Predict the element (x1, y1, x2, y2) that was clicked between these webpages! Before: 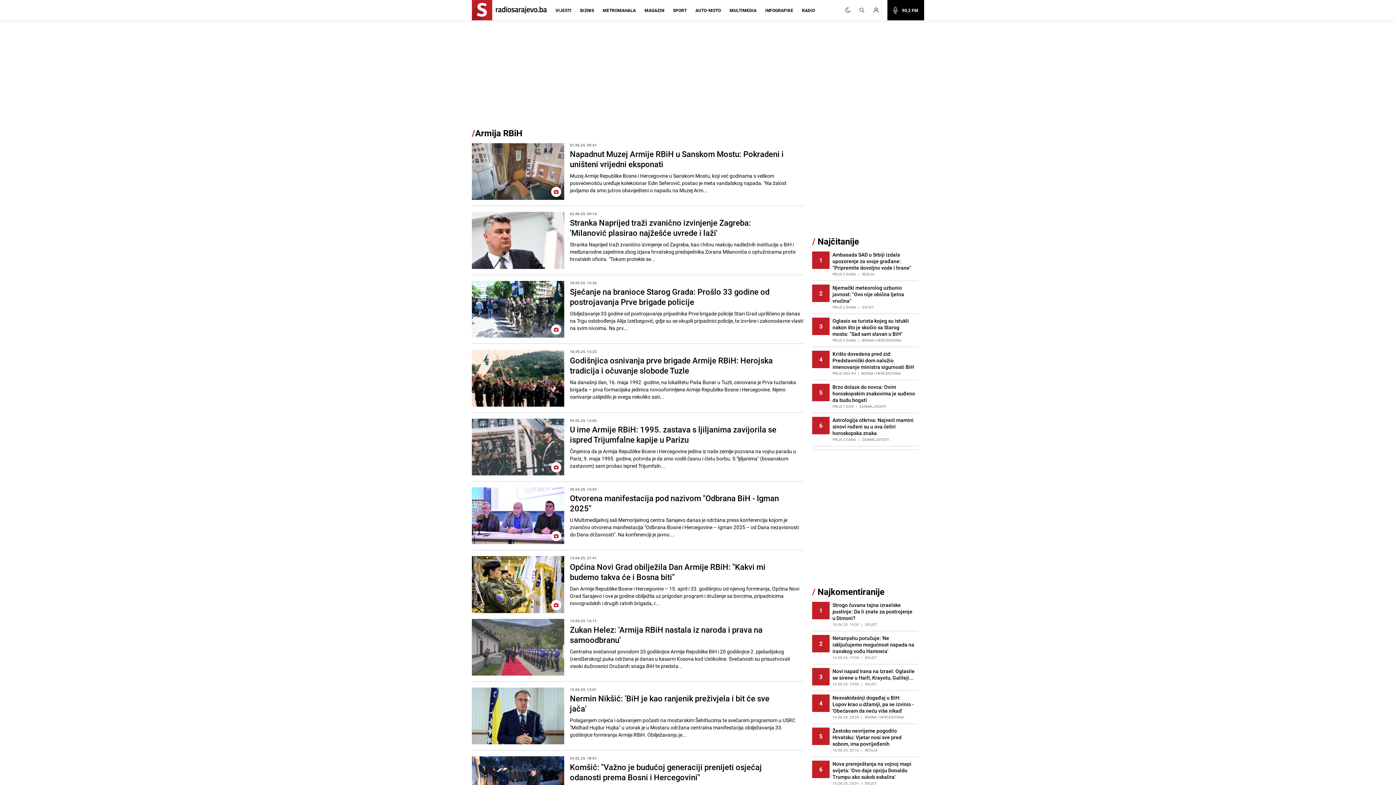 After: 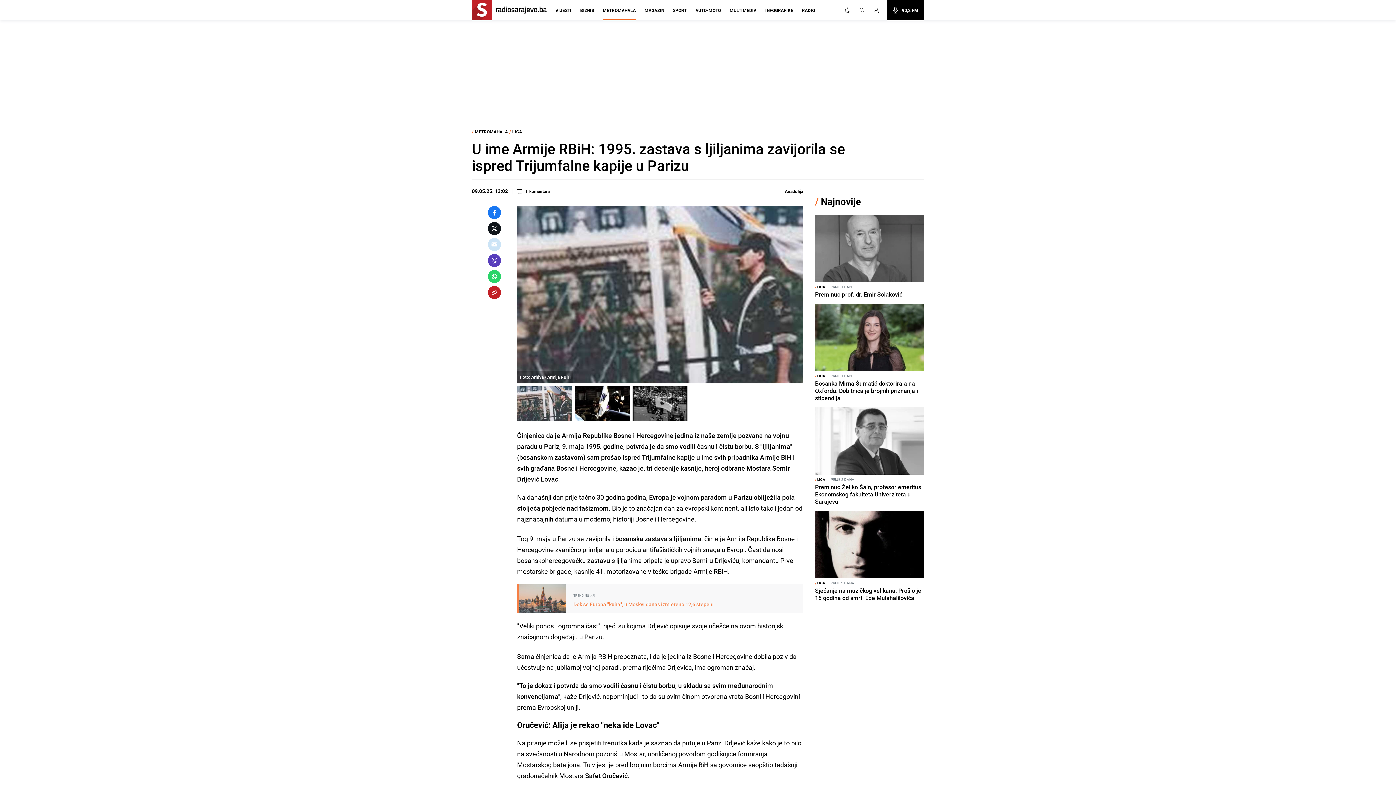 Action: bbox: (570, 424, 803, 469) label: U ime Armije RBiH: 1995. zastava s ljiljanima zavijorila se ispred Trijumfalne kapije u Parizu

Činjenica da je Armija Republike Bosne i Hercegovine jedina iz naše zemlje pozvana na vojnu paradu u Pariz, 9. maja 1995. godine, potvrda je da smo vodili časnu i čistu borbu. S "ljiljanima" (bosanskom zastavom) sam prošao ispred Trijumfaln...